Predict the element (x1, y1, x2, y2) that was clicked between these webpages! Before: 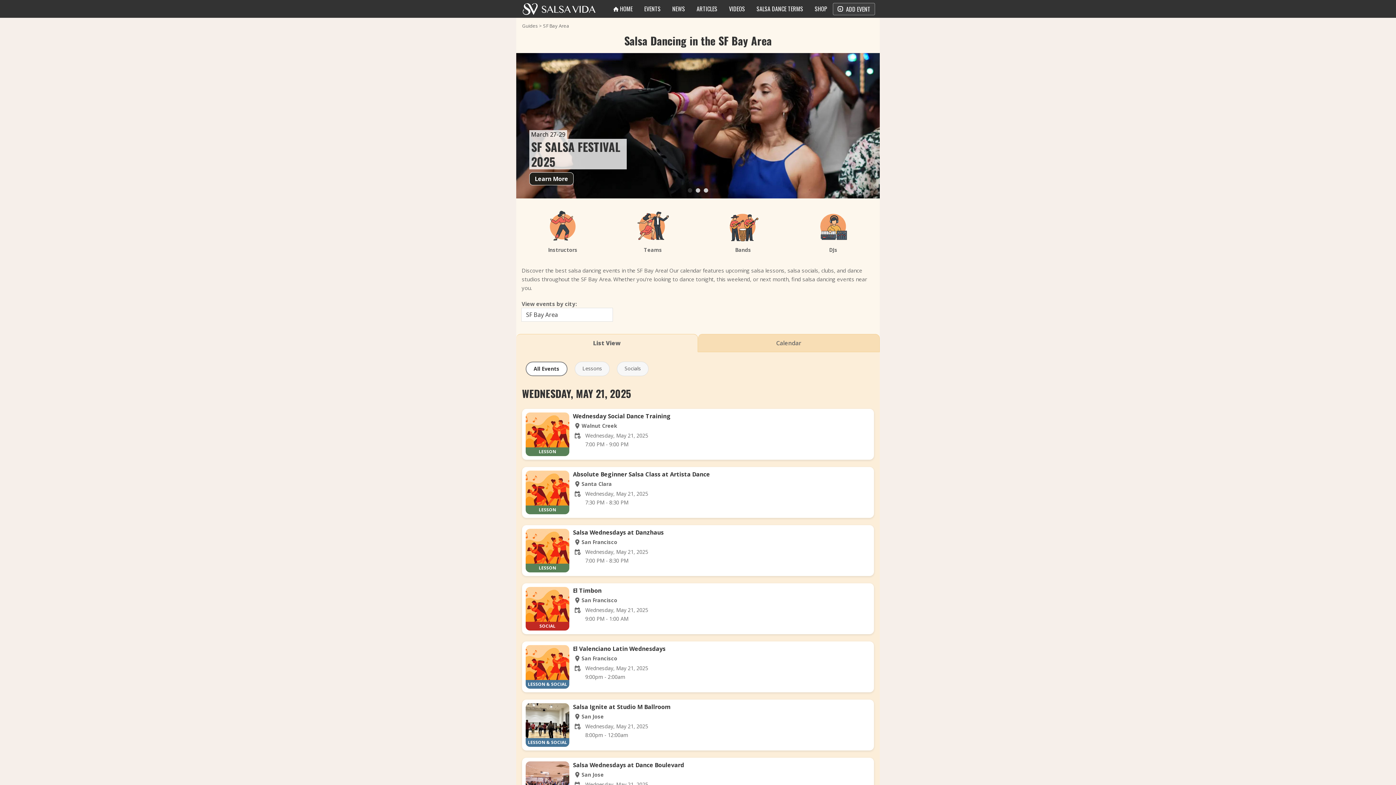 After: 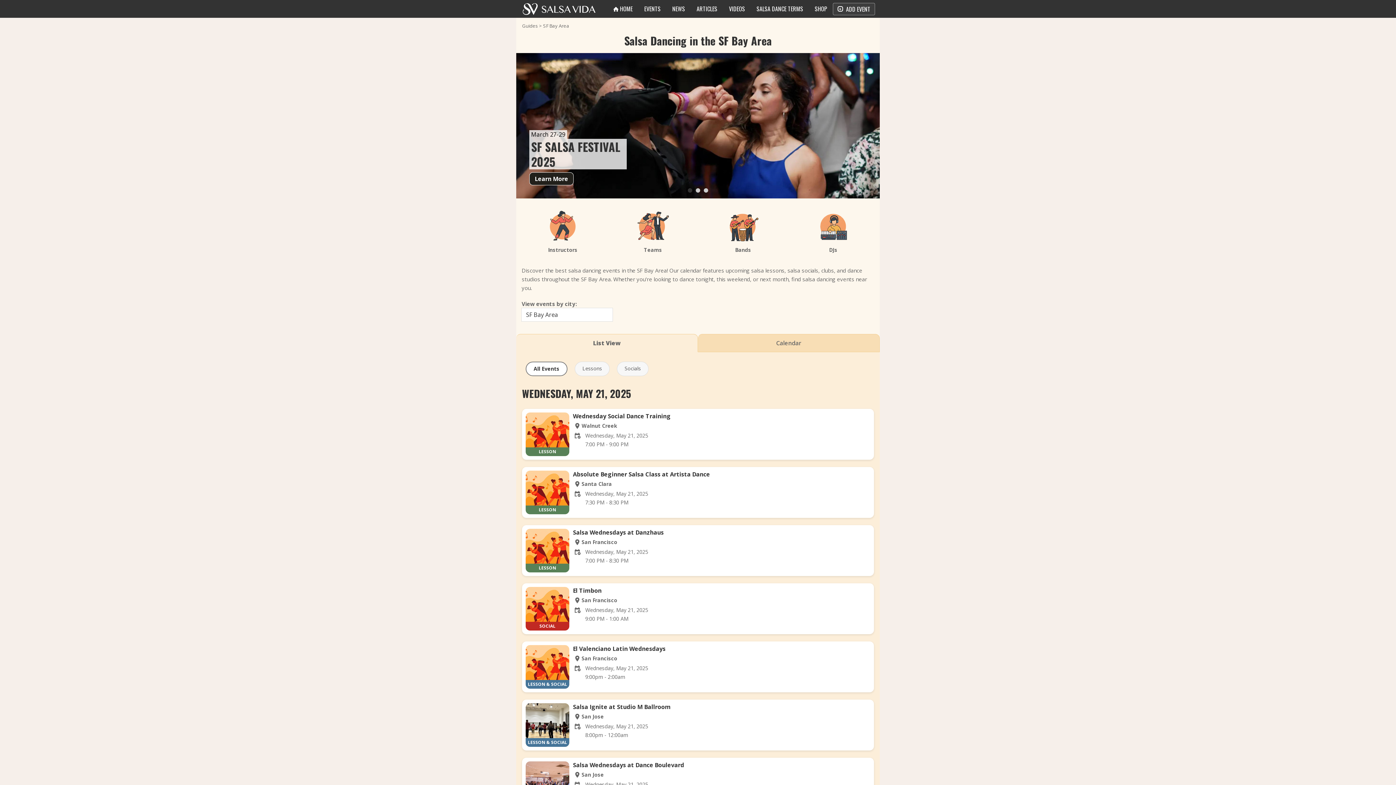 Action: label: SF Bay Area bbox: (521, 308, 612, 321)